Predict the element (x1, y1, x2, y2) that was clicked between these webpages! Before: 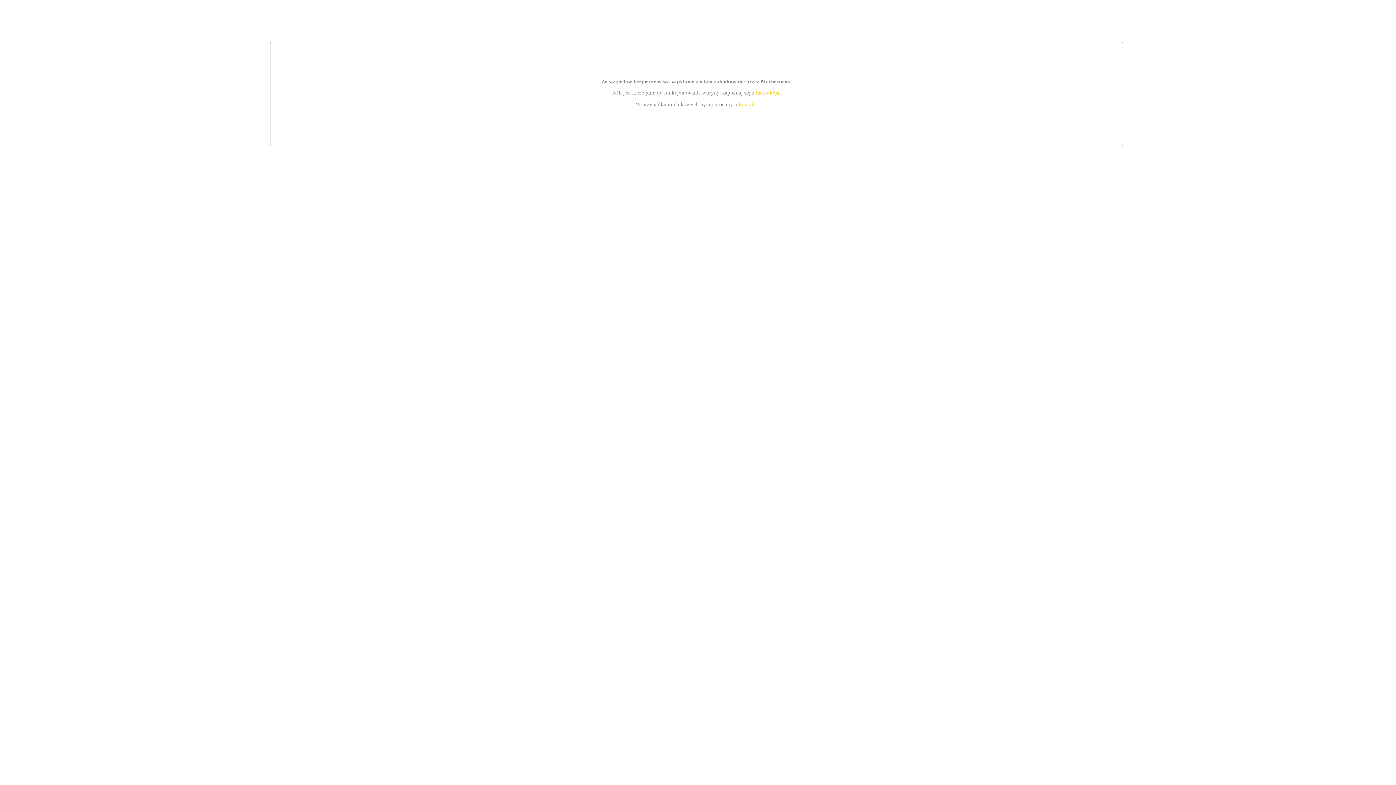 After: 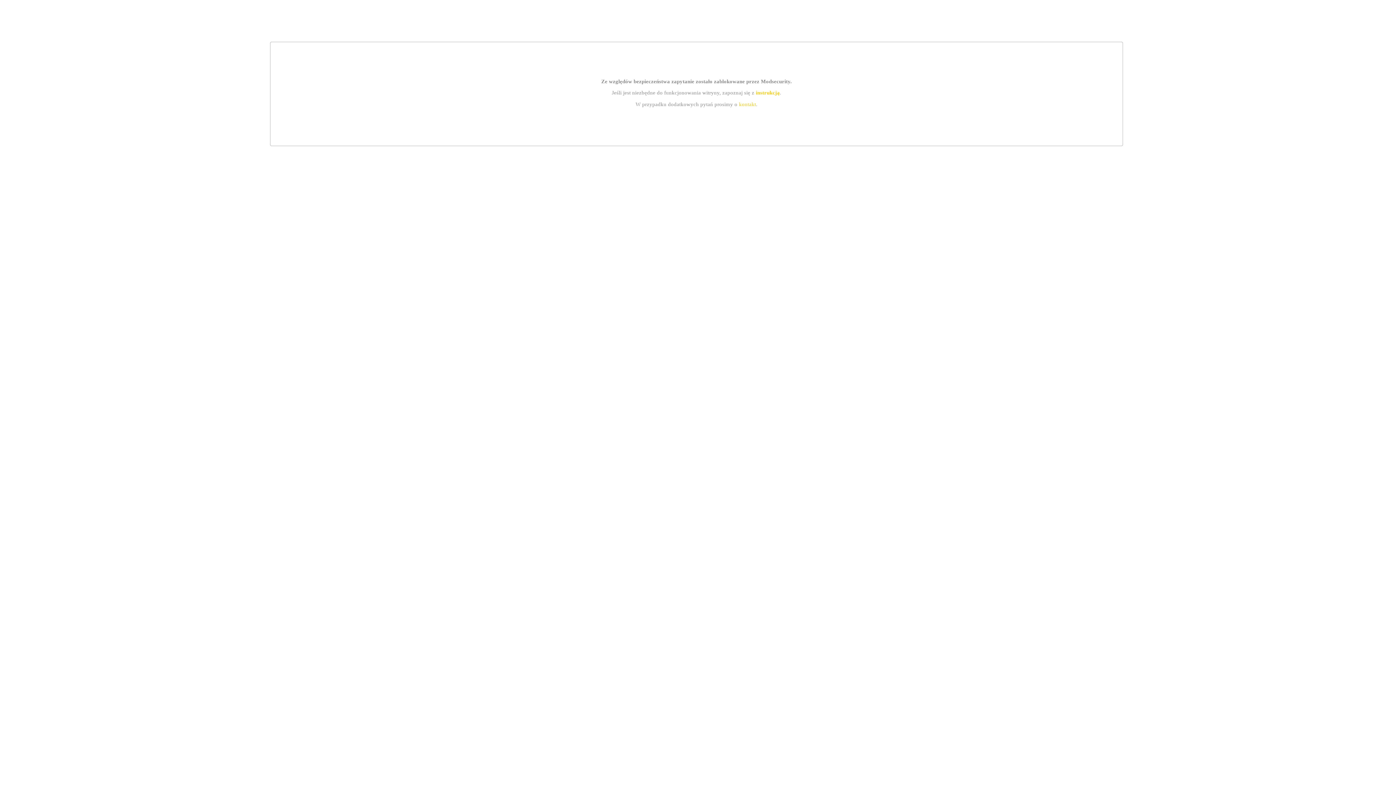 Action: bbox: (739, 101, 756, 107) label: kontakt